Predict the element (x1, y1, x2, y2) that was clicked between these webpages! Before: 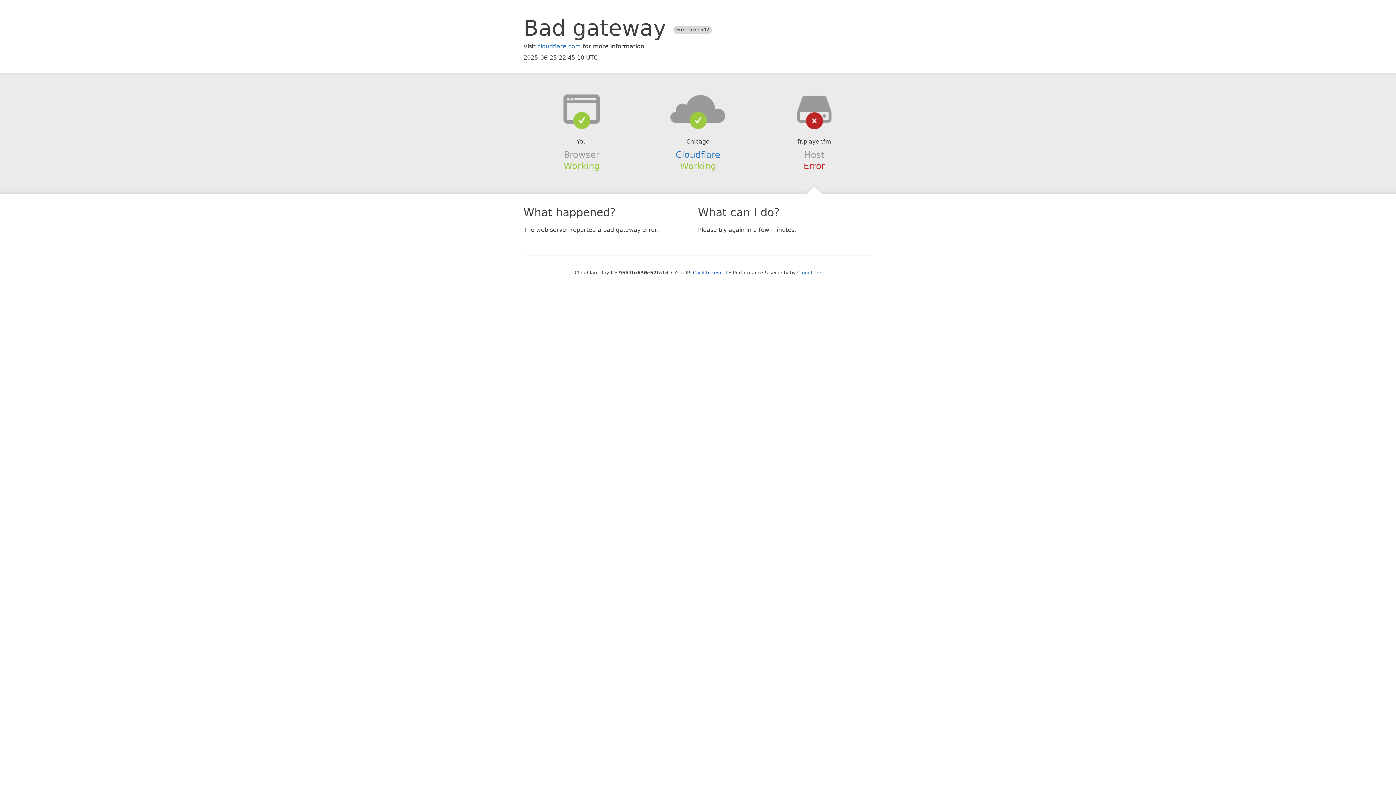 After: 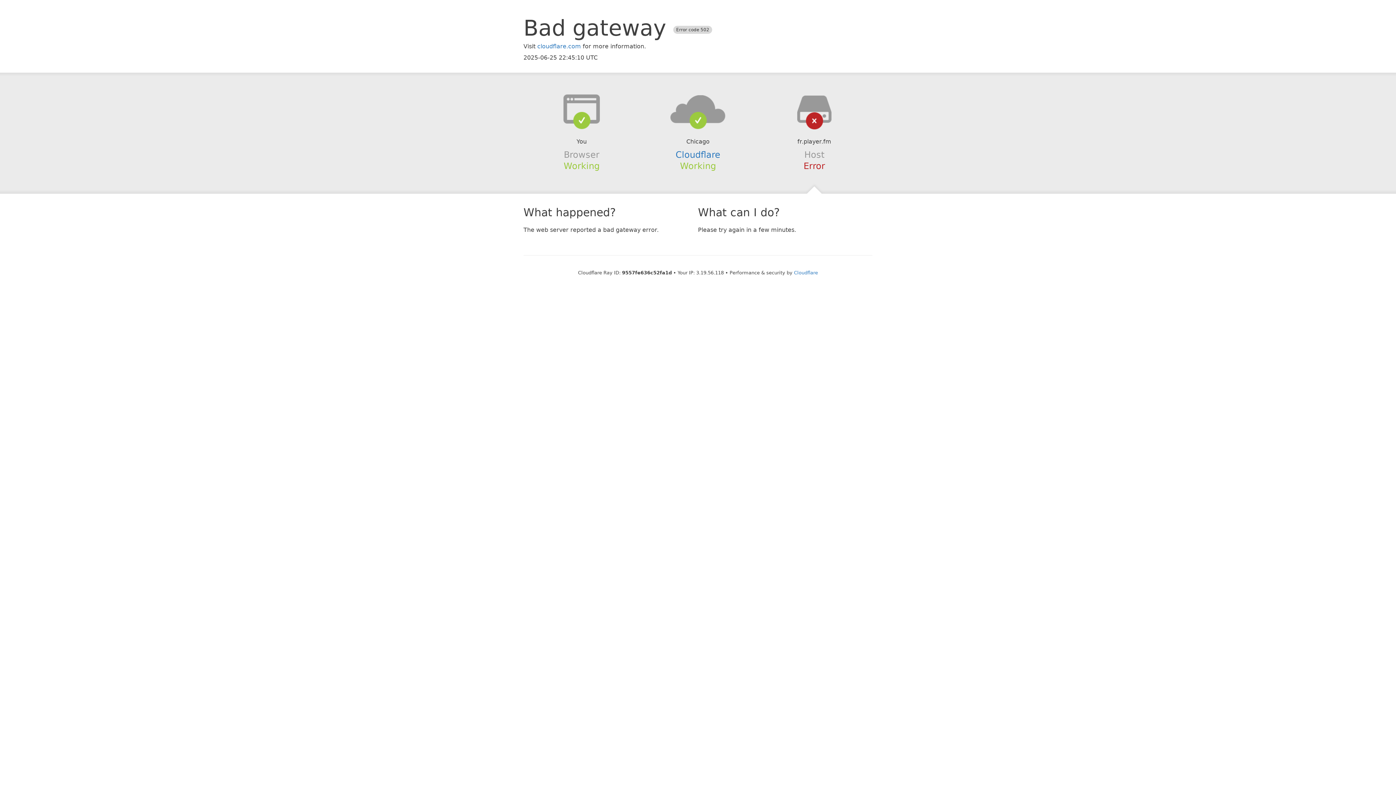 Action: bbox: (693, 270, 727, 275) label: Click to reveal